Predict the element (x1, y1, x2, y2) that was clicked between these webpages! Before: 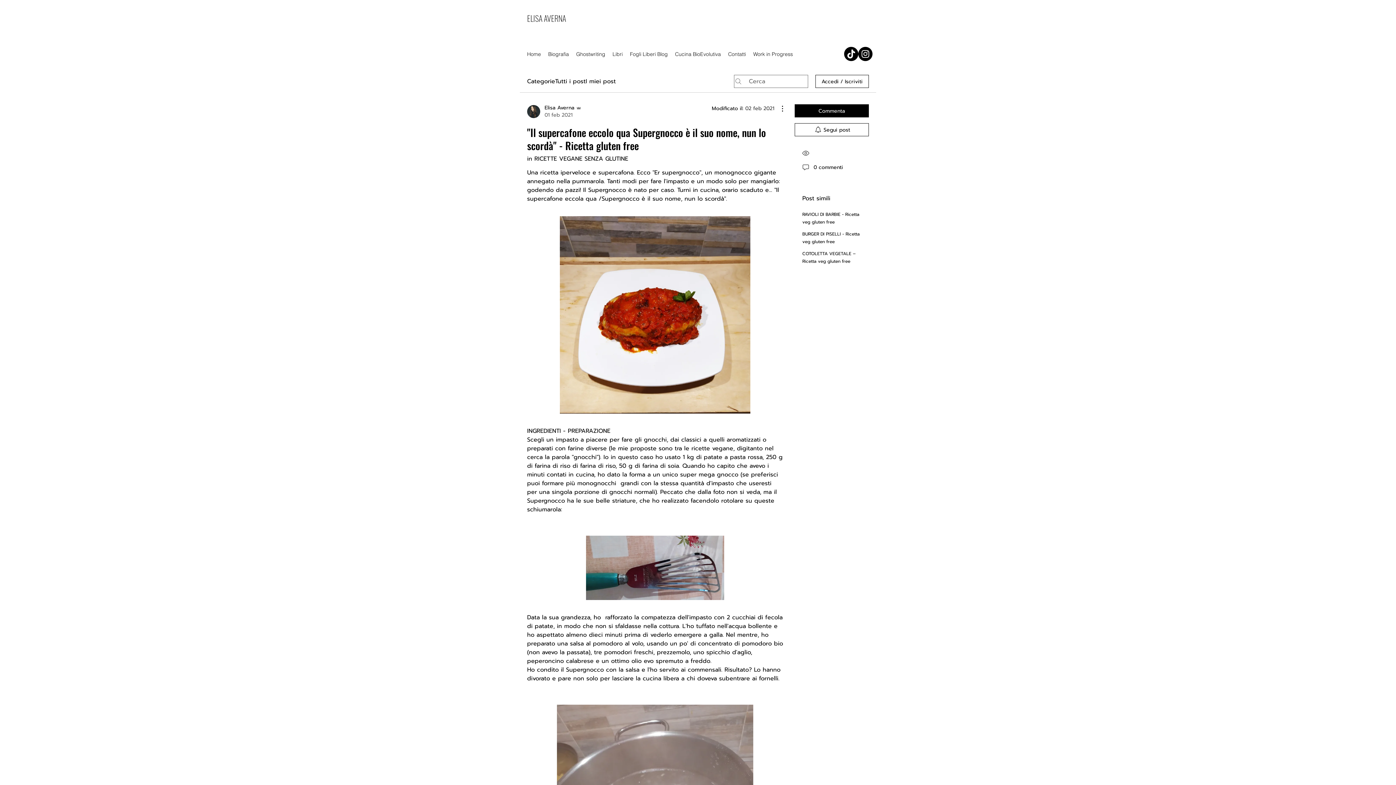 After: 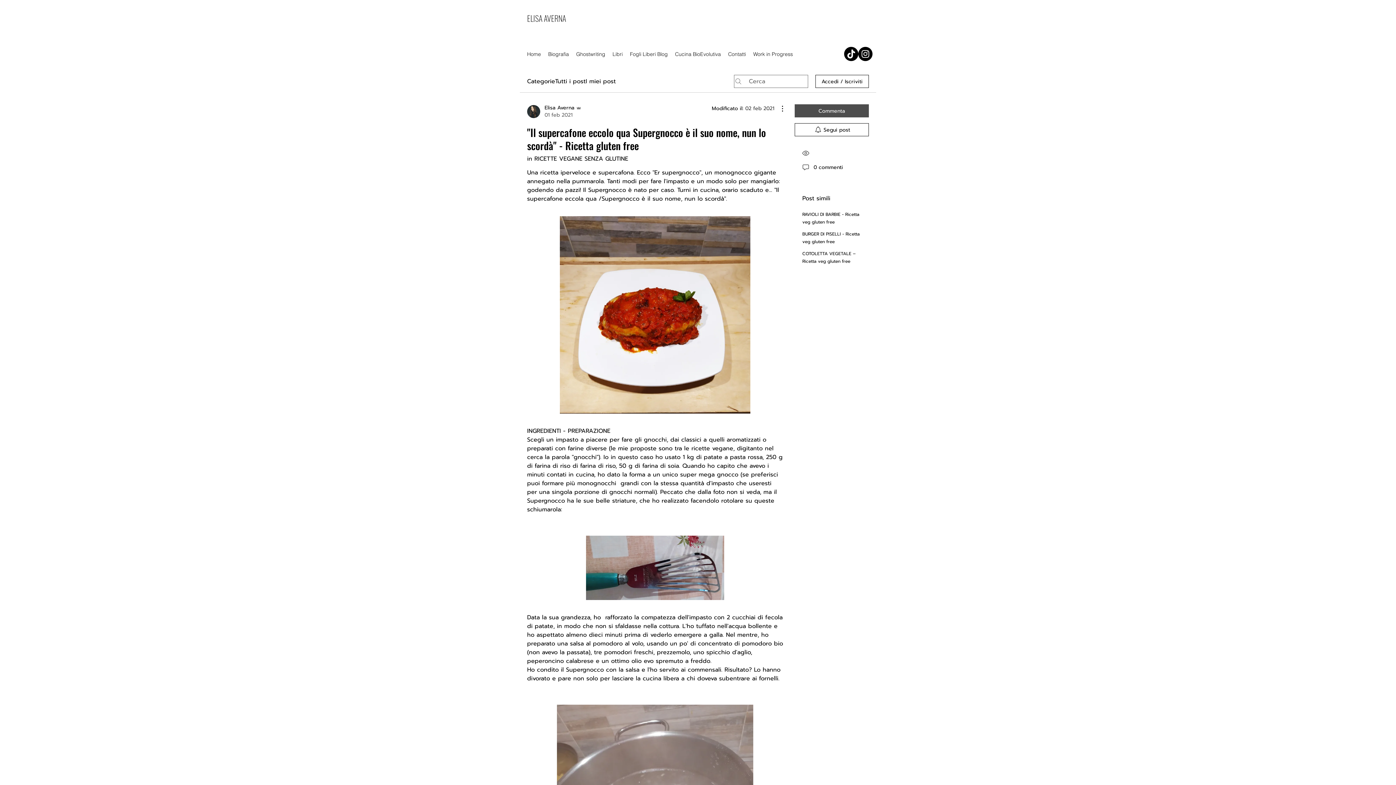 Action: bbox: (794, 104, 869, 117) label: Commenta